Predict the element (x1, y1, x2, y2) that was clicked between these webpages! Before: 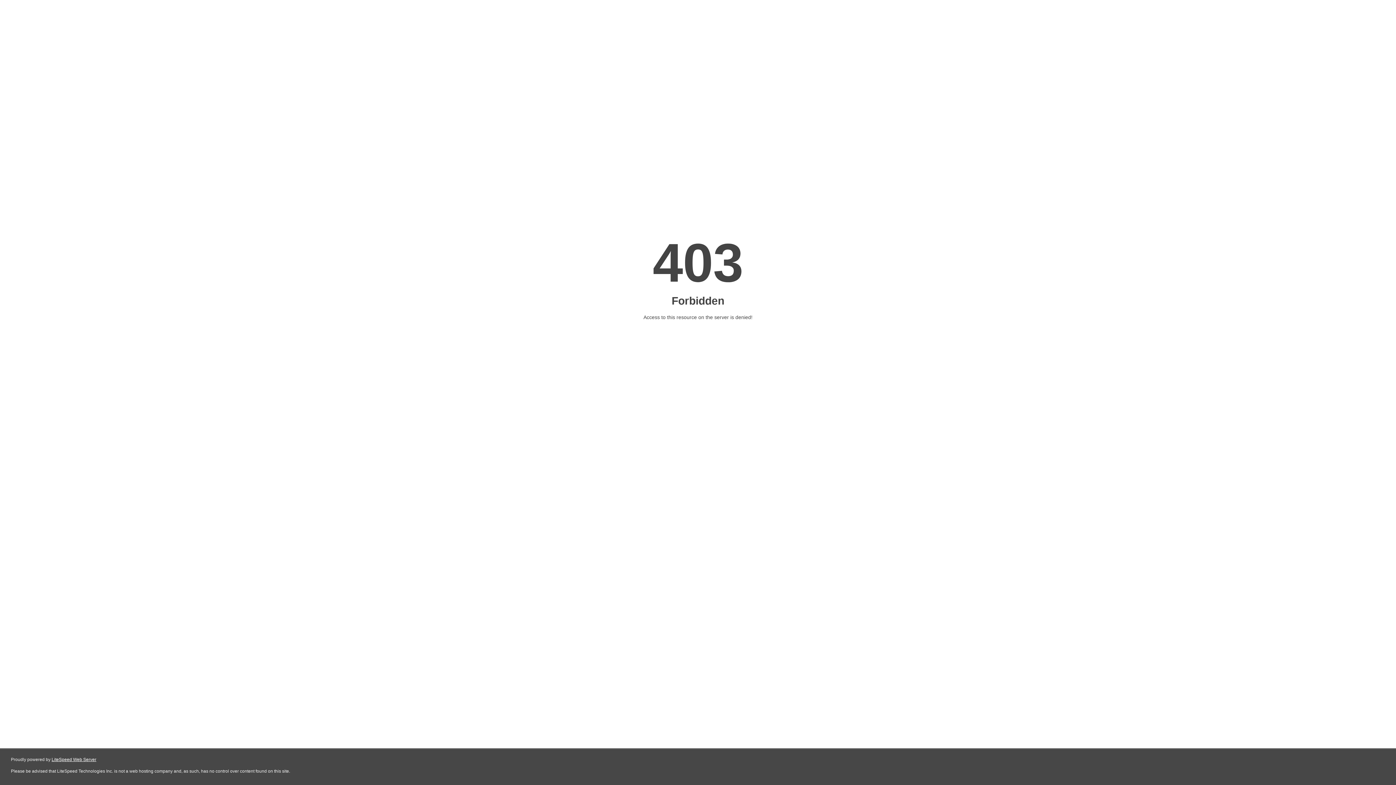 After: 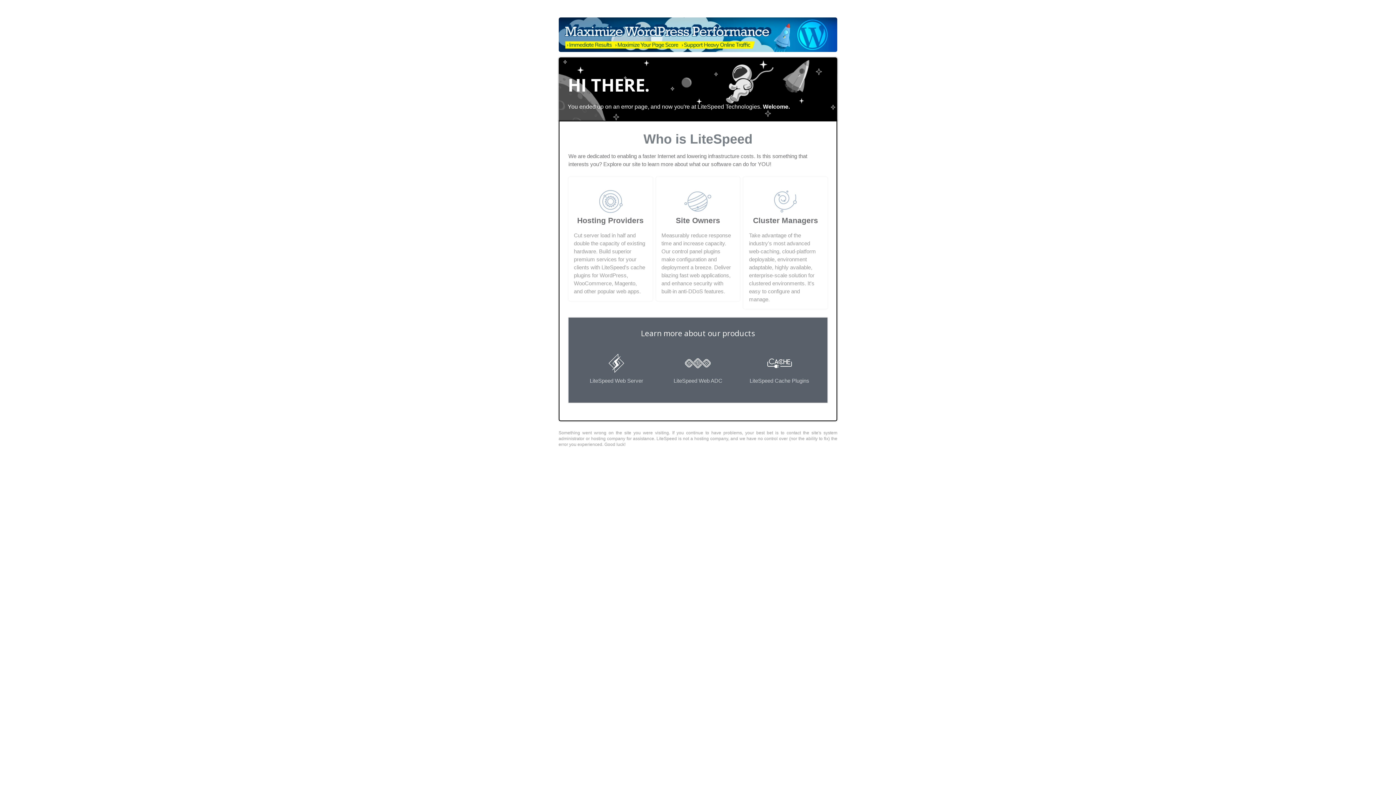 Action: bbox: (51, 757, 96, 762) label: LiteSpeed Web Server